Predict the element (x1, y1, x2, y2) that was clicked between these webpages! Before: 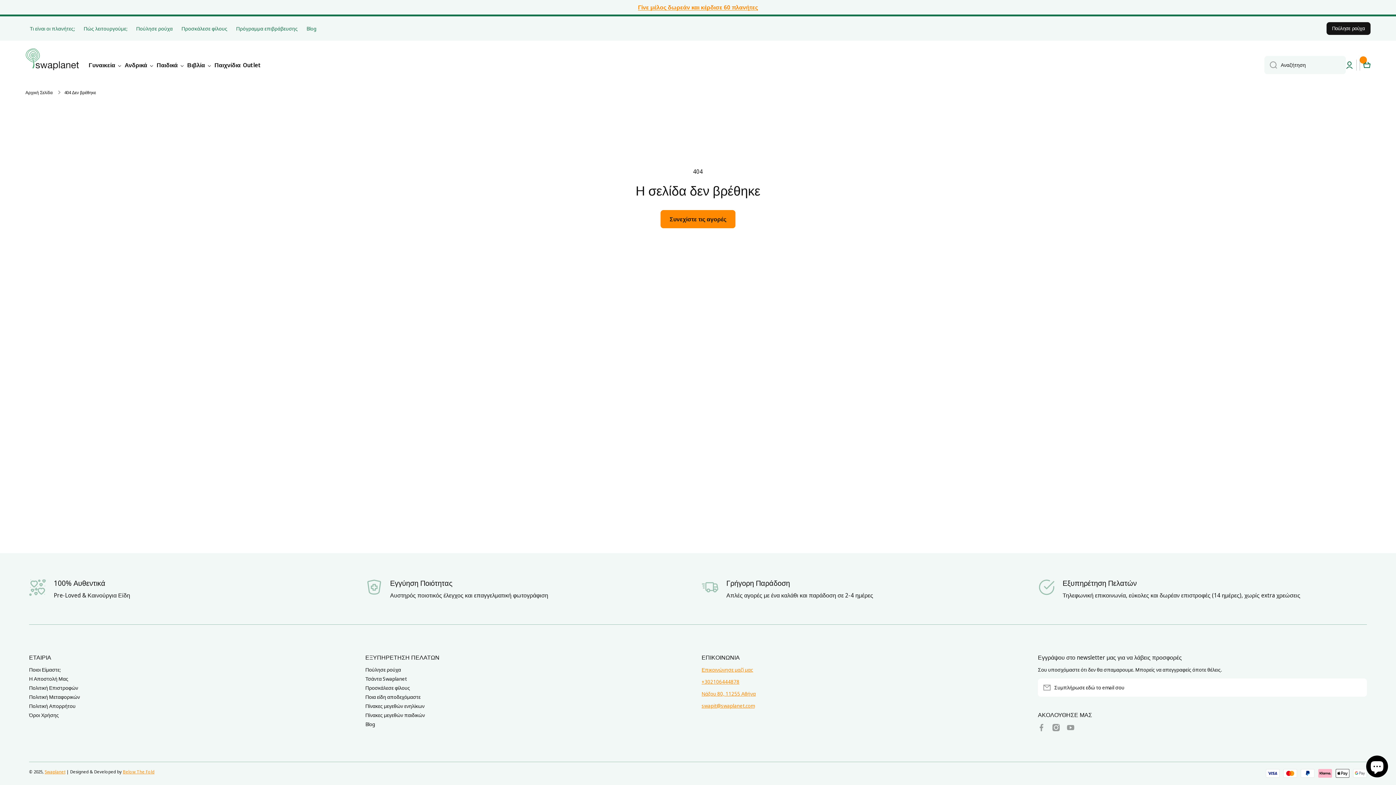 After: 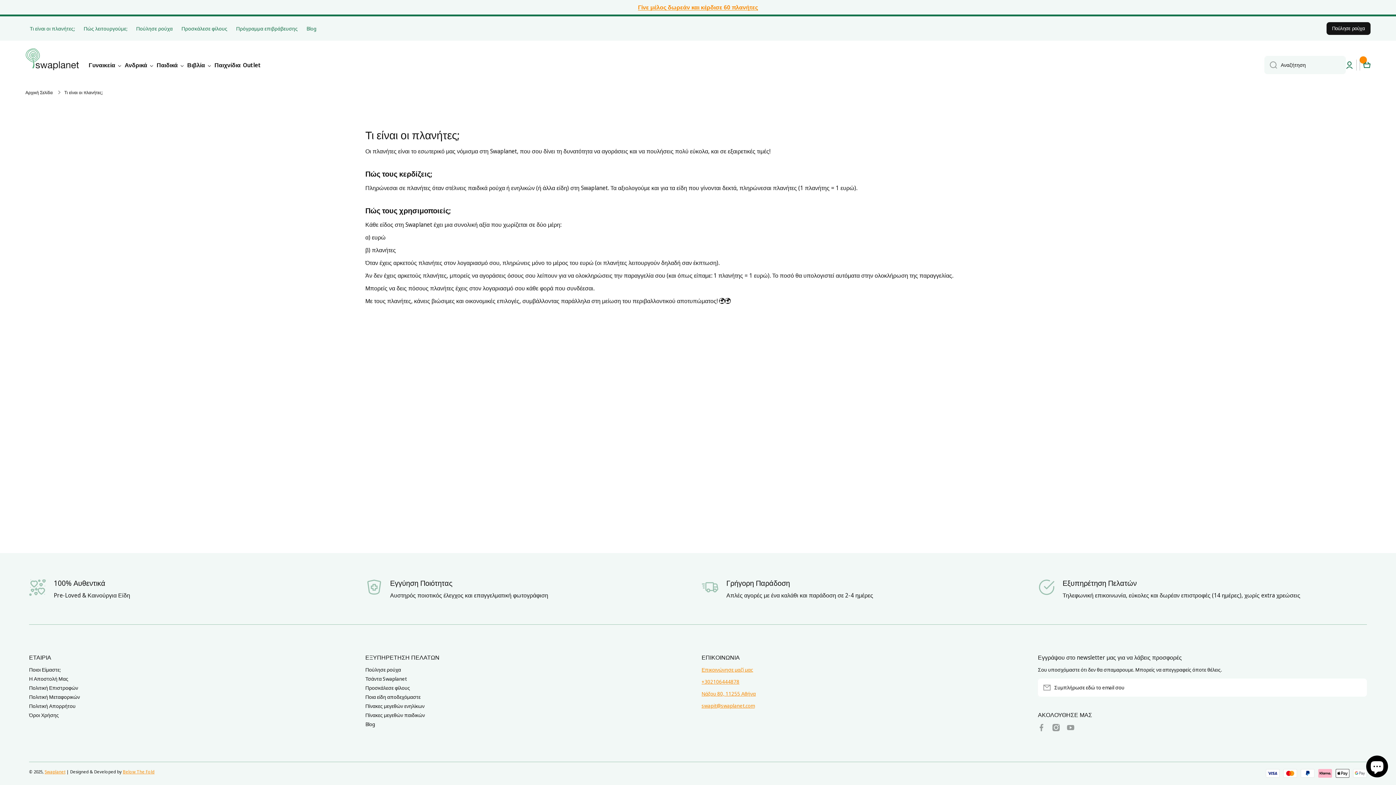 Action: label: Τι είναι οι πλανήτες; bbox: (25, 25, 79, 31)